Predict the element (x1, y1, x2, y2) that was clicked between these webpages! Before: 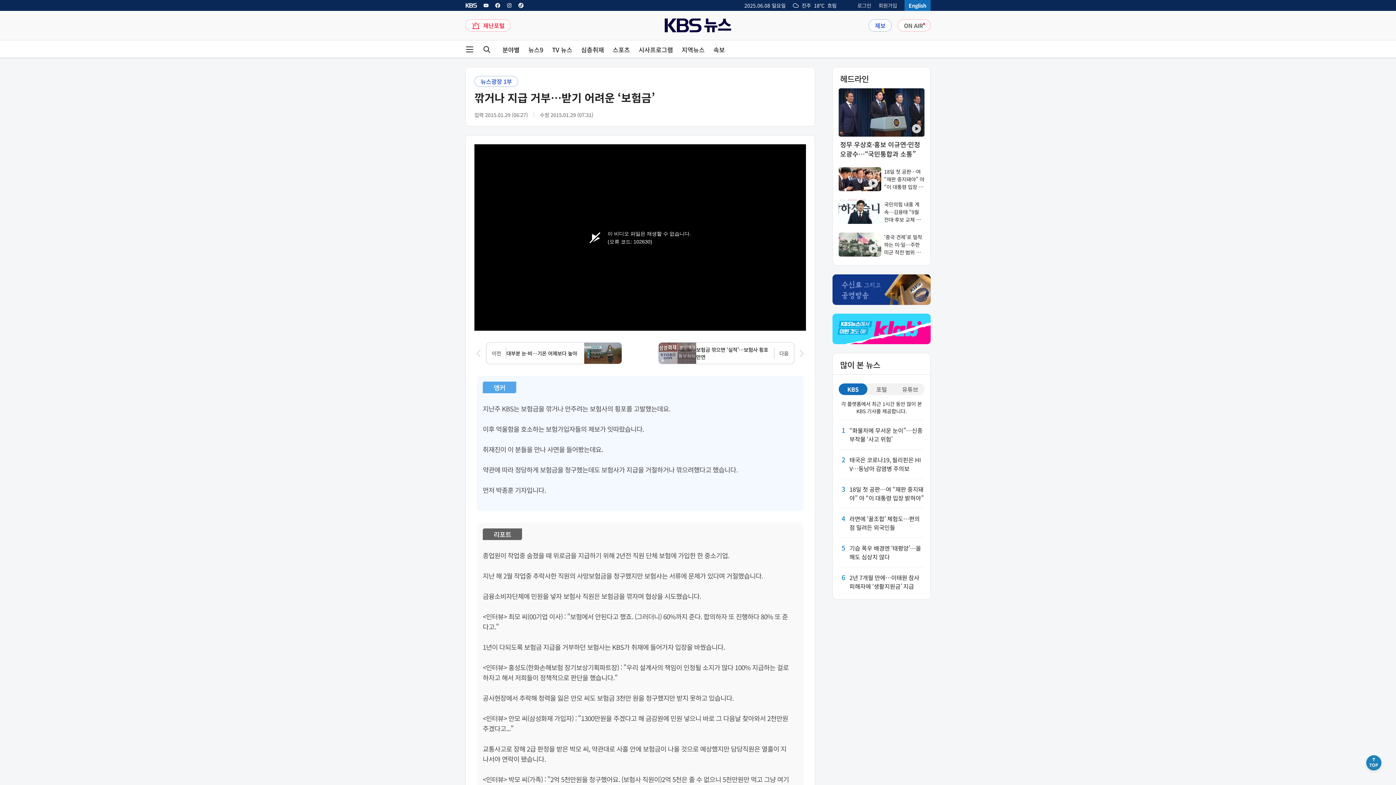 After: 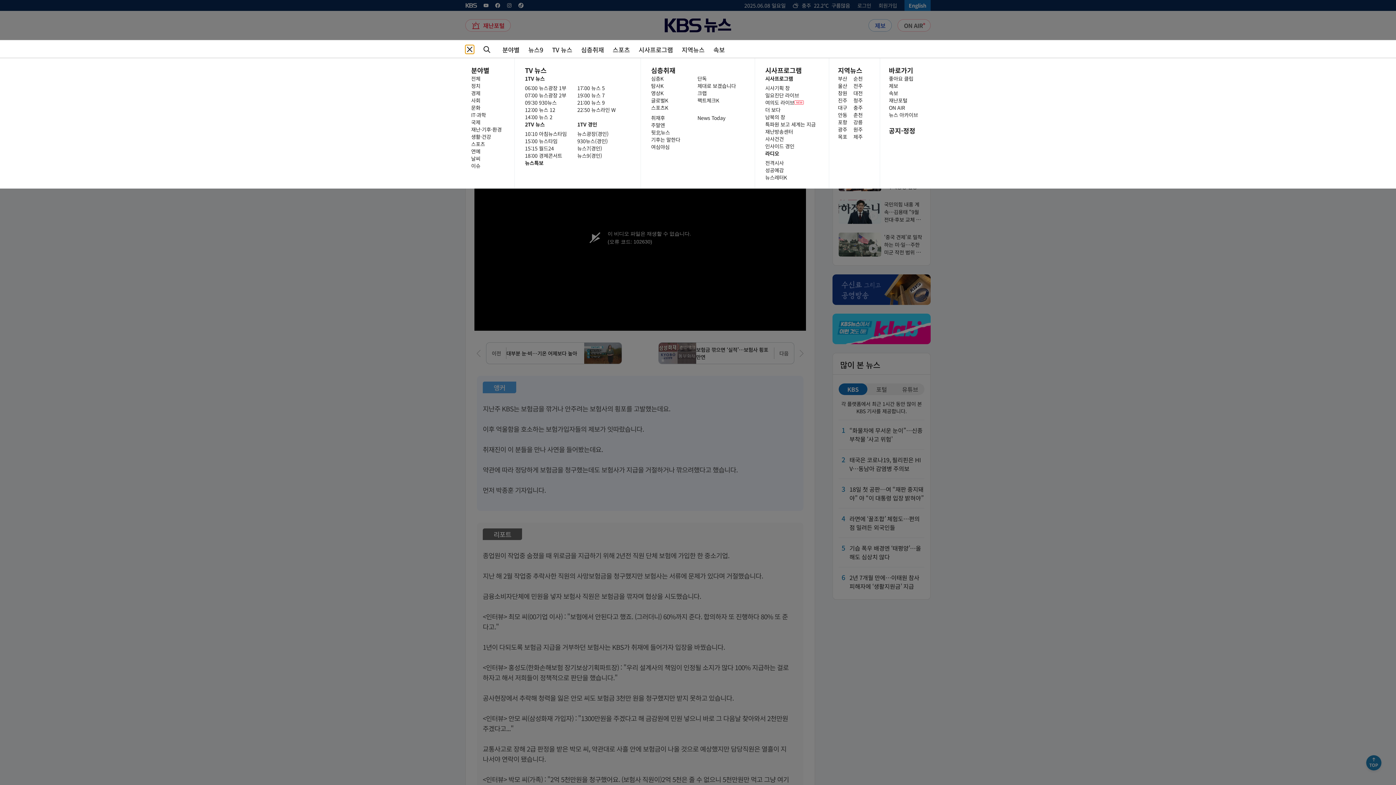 Action: label: 전체 메뉴 펼침 버튼 bbox: (465, 45, 474, 53)